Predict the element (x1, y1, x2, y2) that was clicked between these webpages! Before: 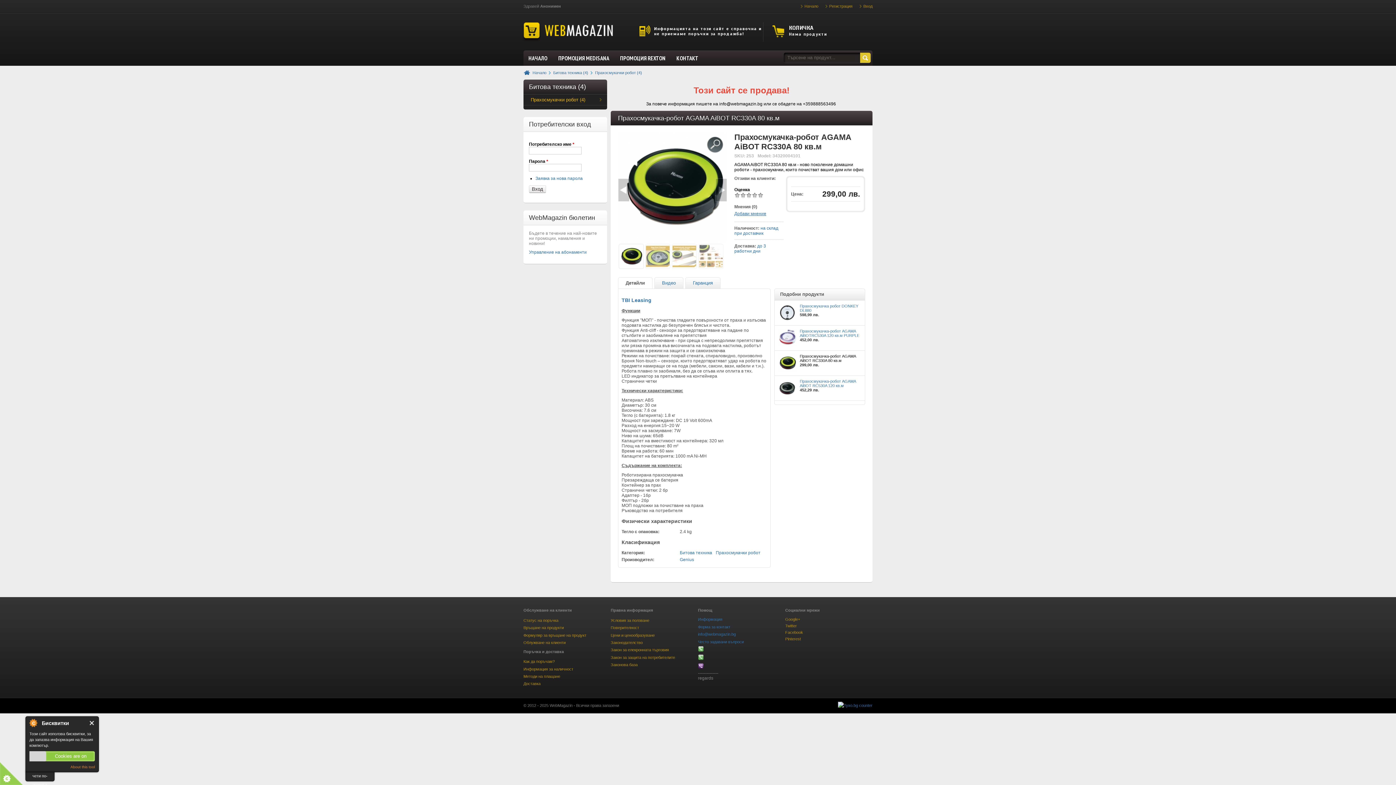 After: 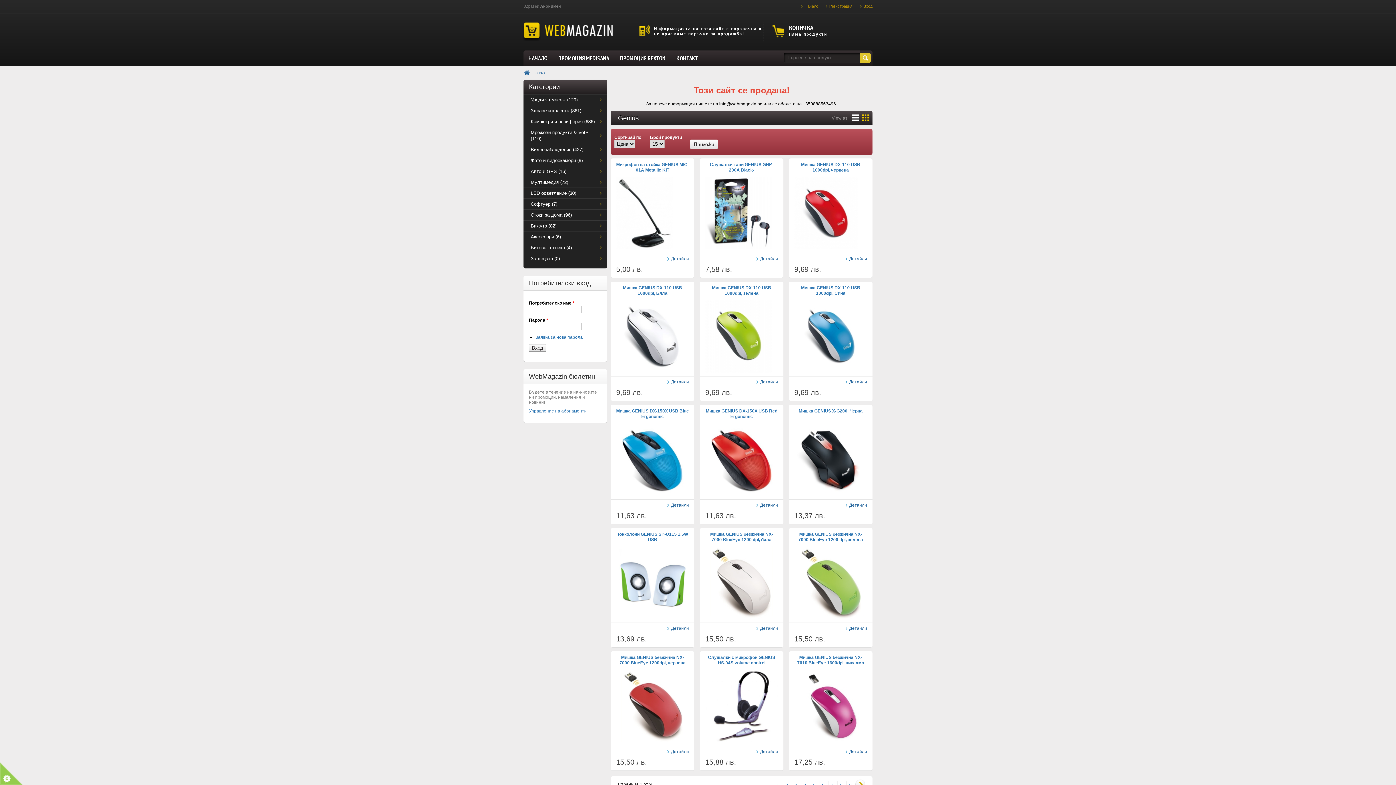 Action: label: Genius bbox: (680, 557, 694, 562)